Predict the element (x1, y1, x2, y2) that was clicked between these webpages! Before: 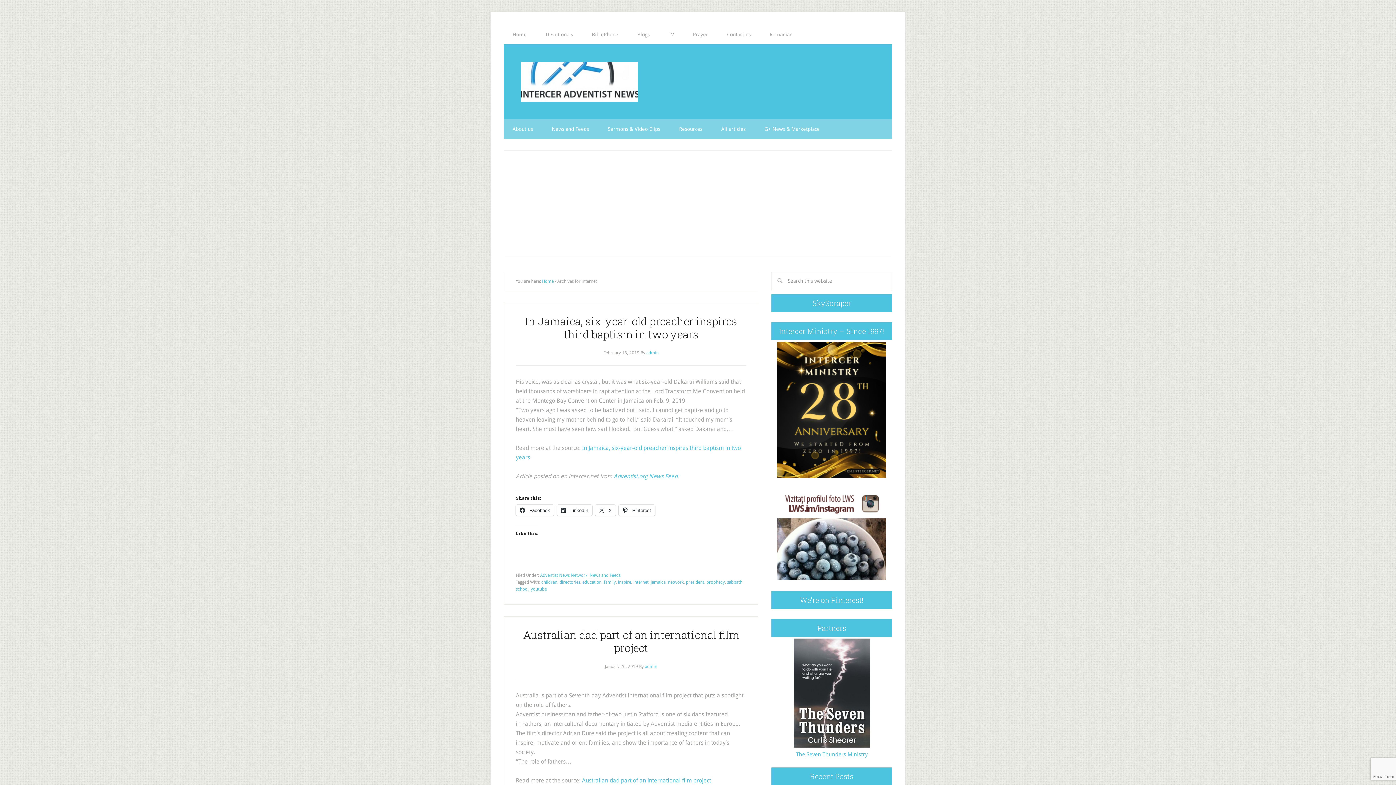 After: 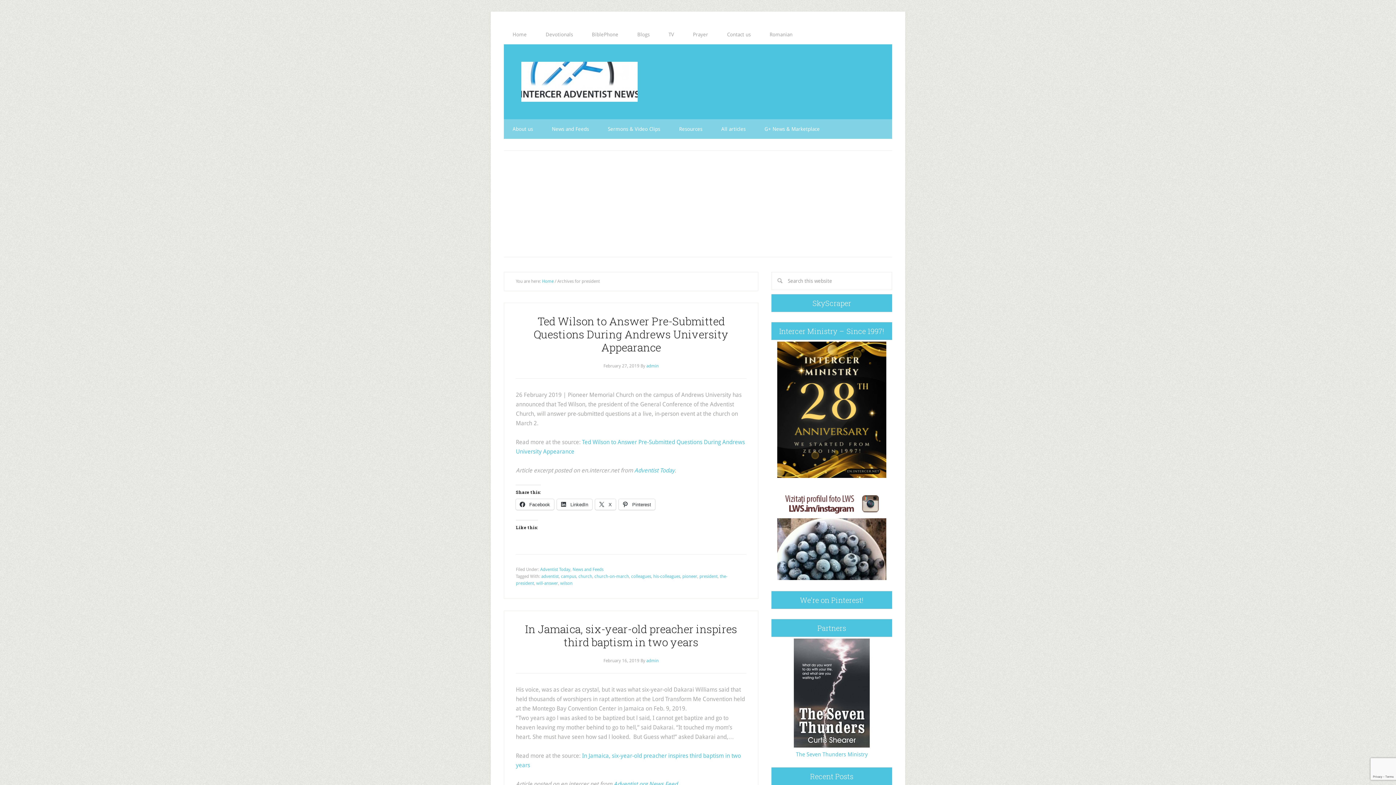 Action: bbox: (686, 580, 704, 585) label: president